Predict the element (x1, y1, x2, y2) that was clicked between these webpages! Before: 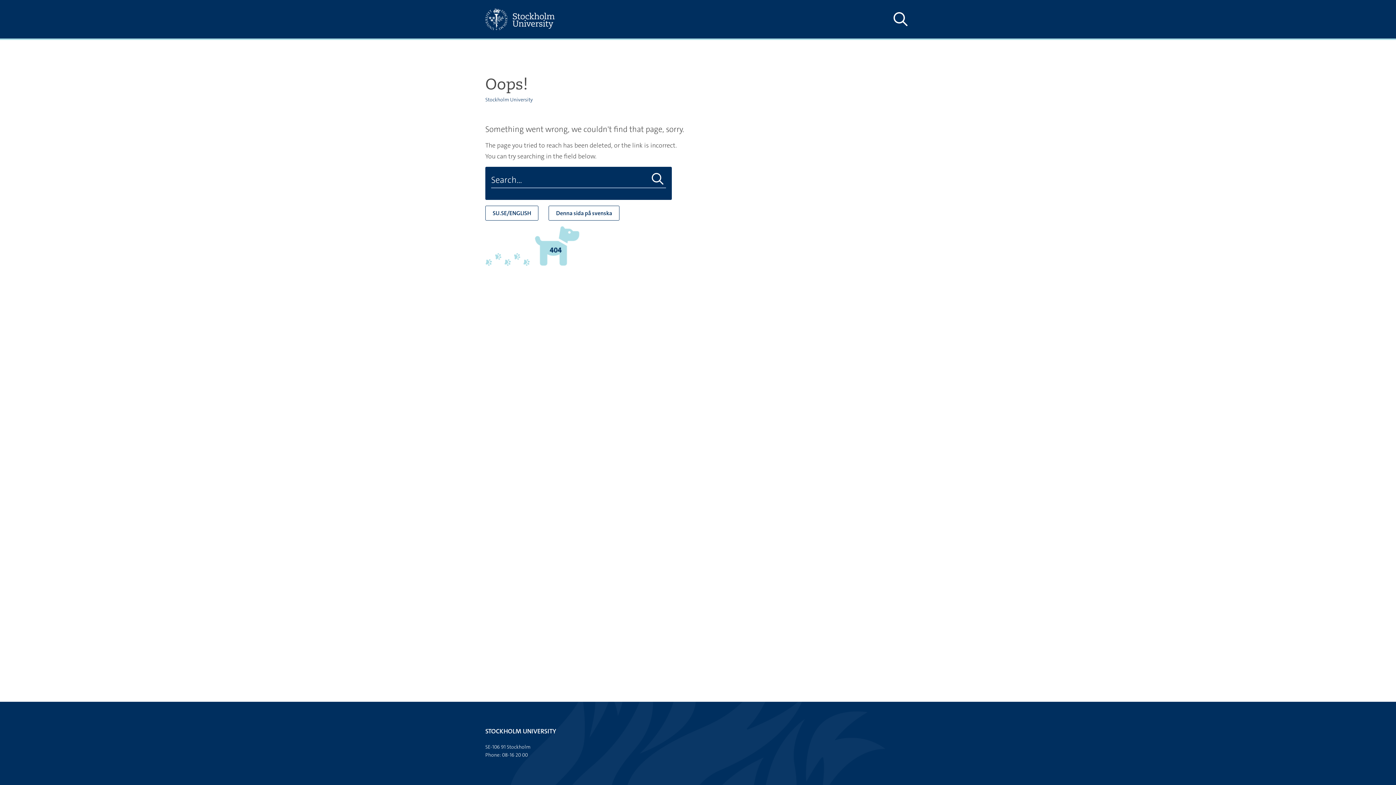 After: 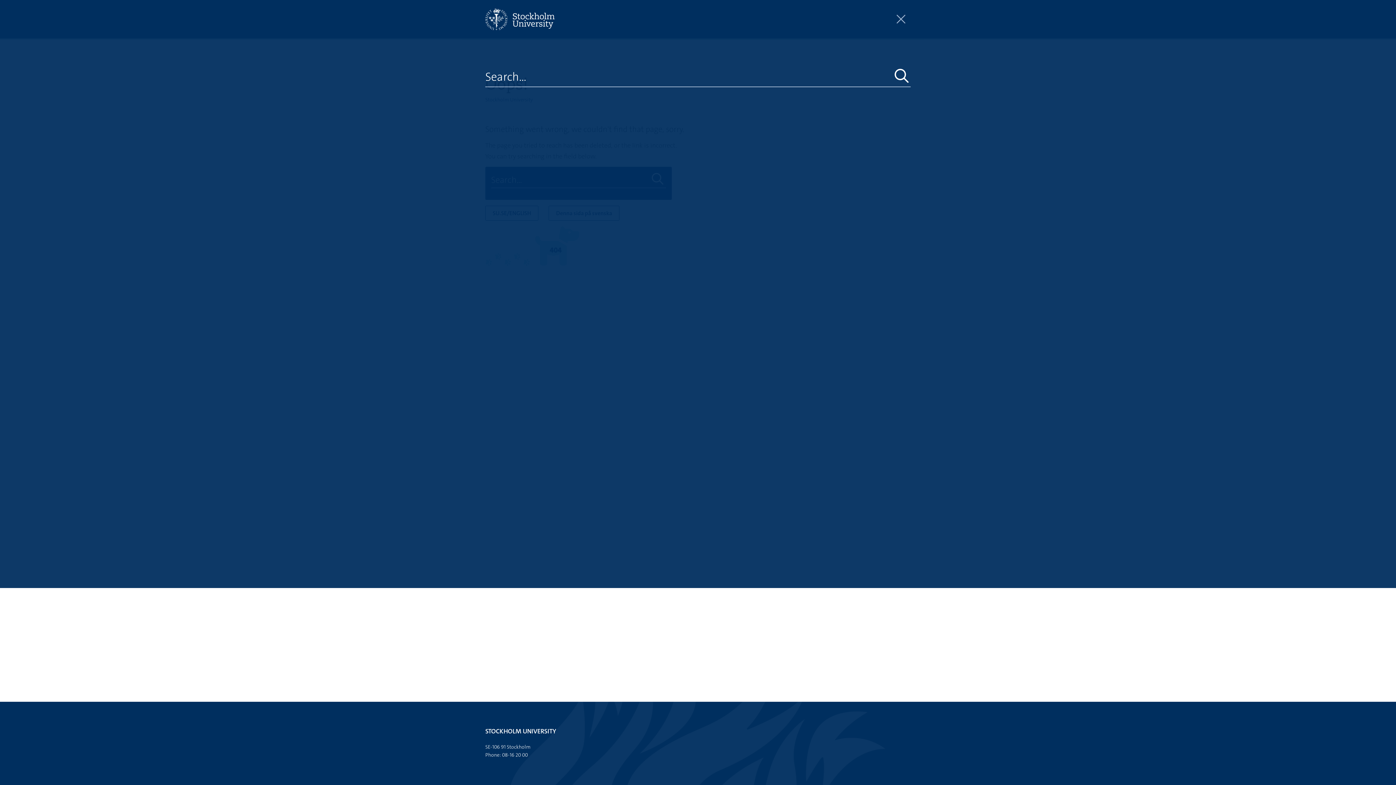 Action: bbox: (890, 10, 910, 28) label: Show and hide search site